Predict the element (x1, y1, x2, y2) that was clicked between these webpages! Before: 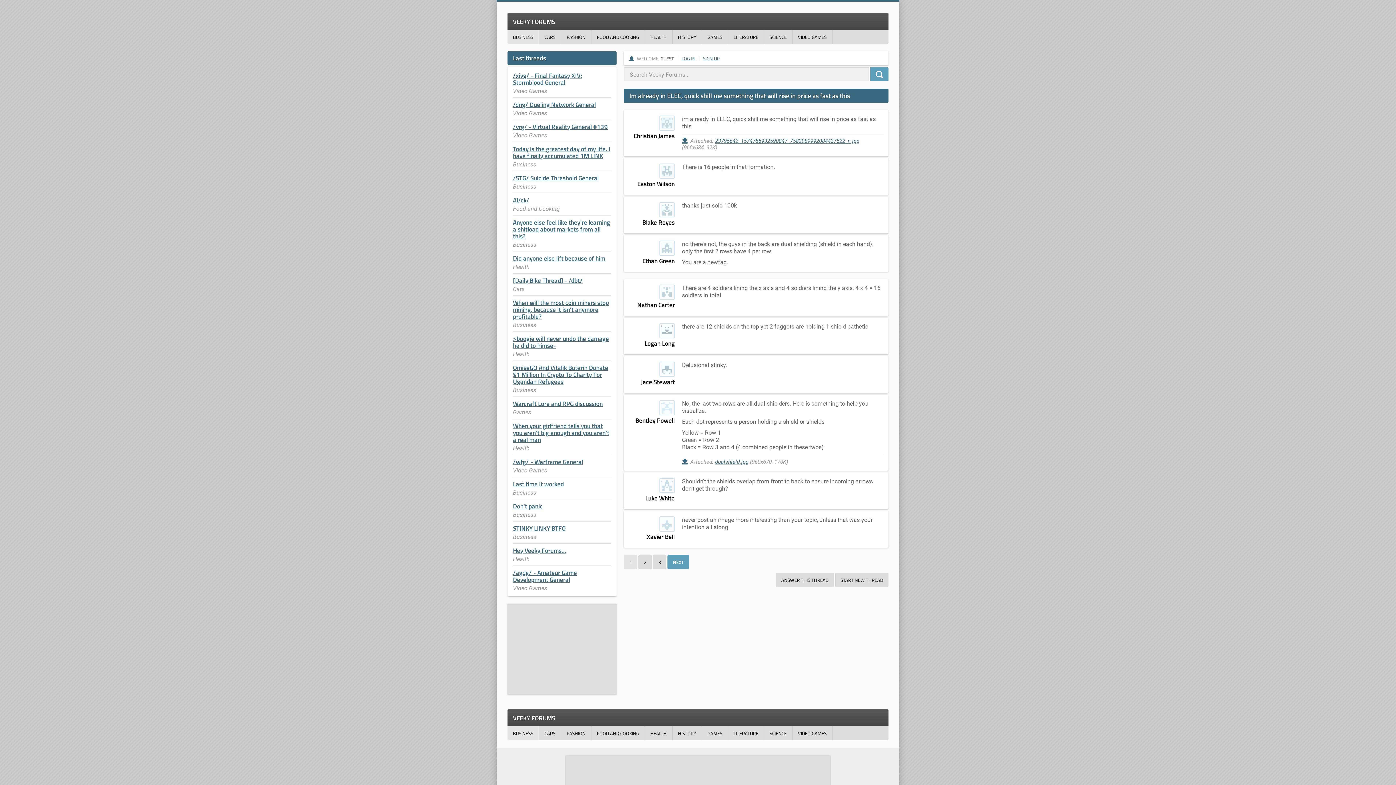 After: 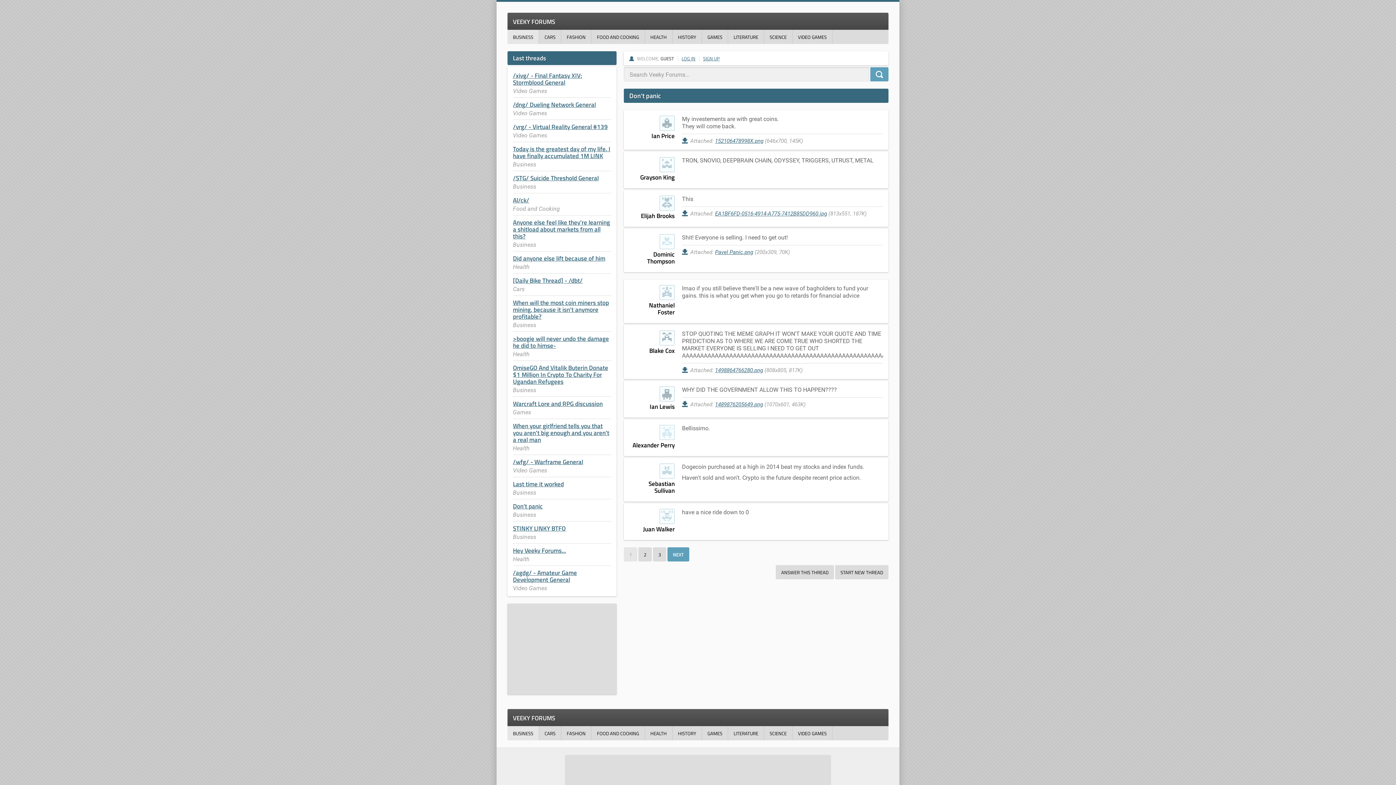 Action: bbox: (513, 501, 542, 511) label: Don't panic